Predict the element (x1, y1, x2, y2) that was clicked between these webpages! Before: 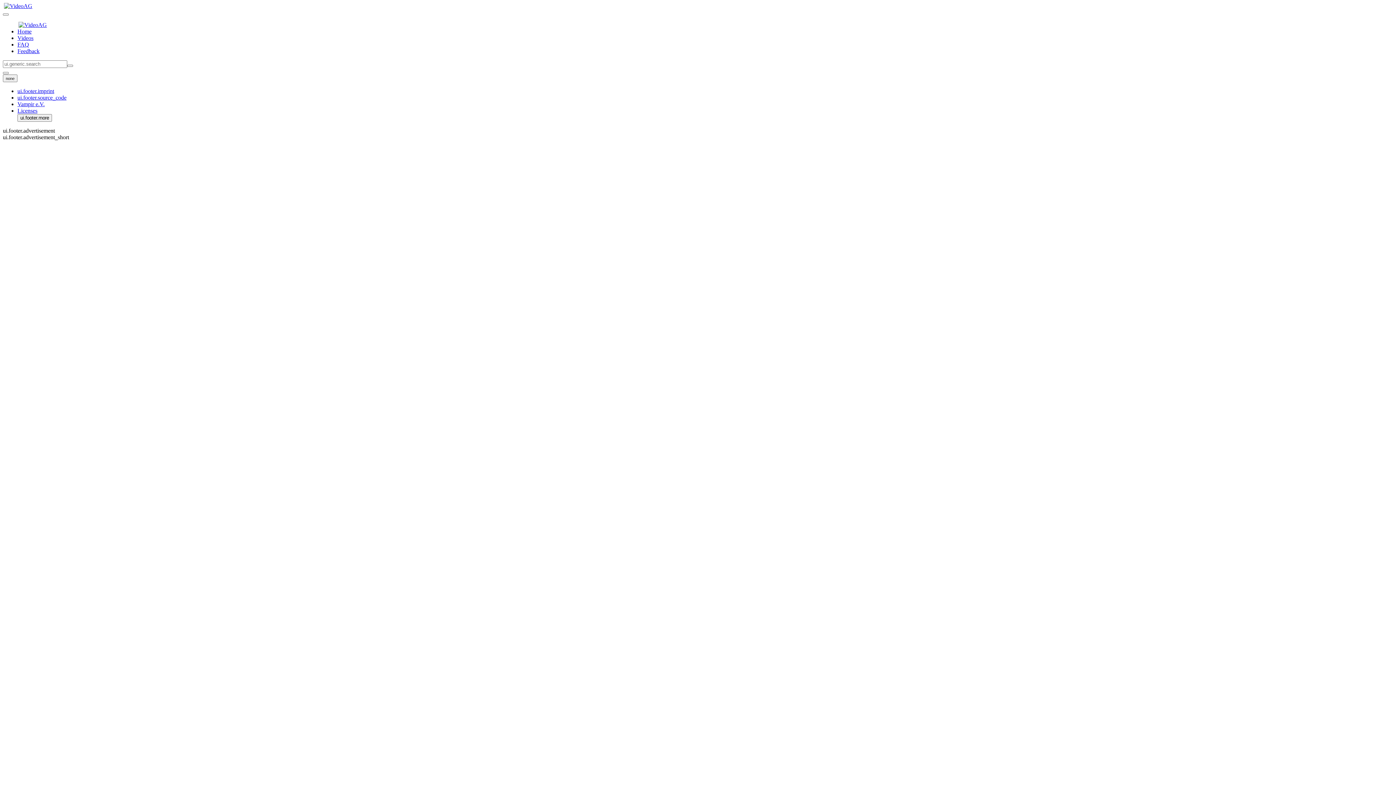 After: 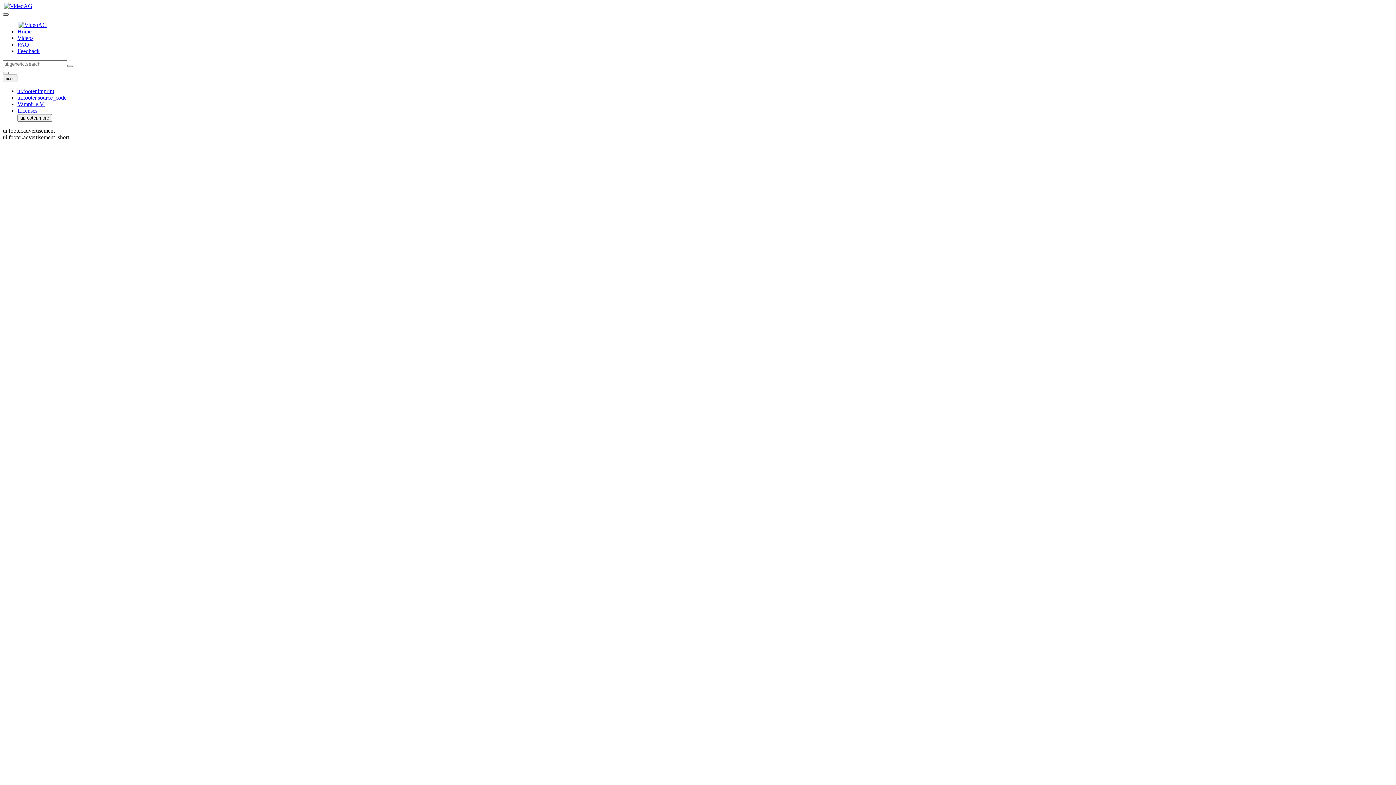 Action: label: Toggle navigation bbox: (2, 13, 8, 15)